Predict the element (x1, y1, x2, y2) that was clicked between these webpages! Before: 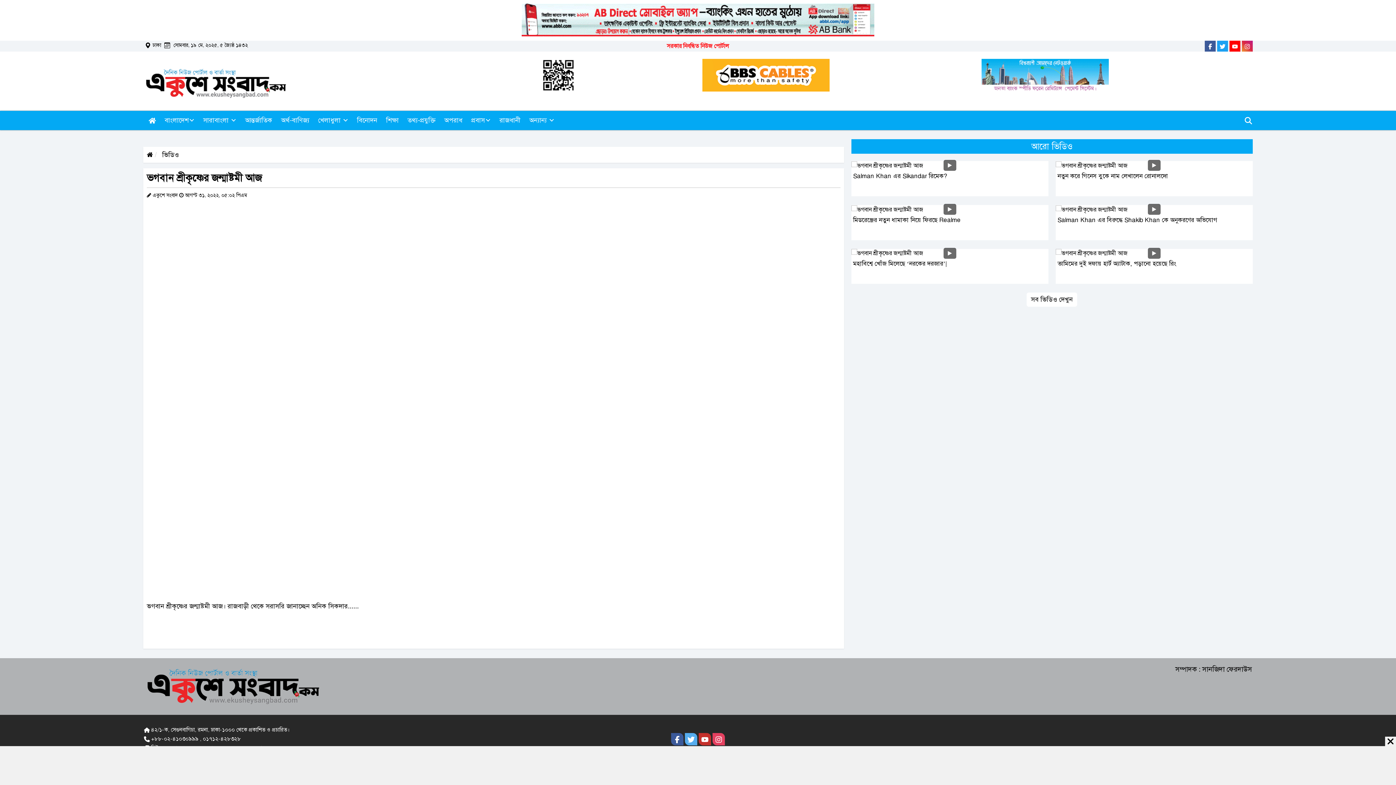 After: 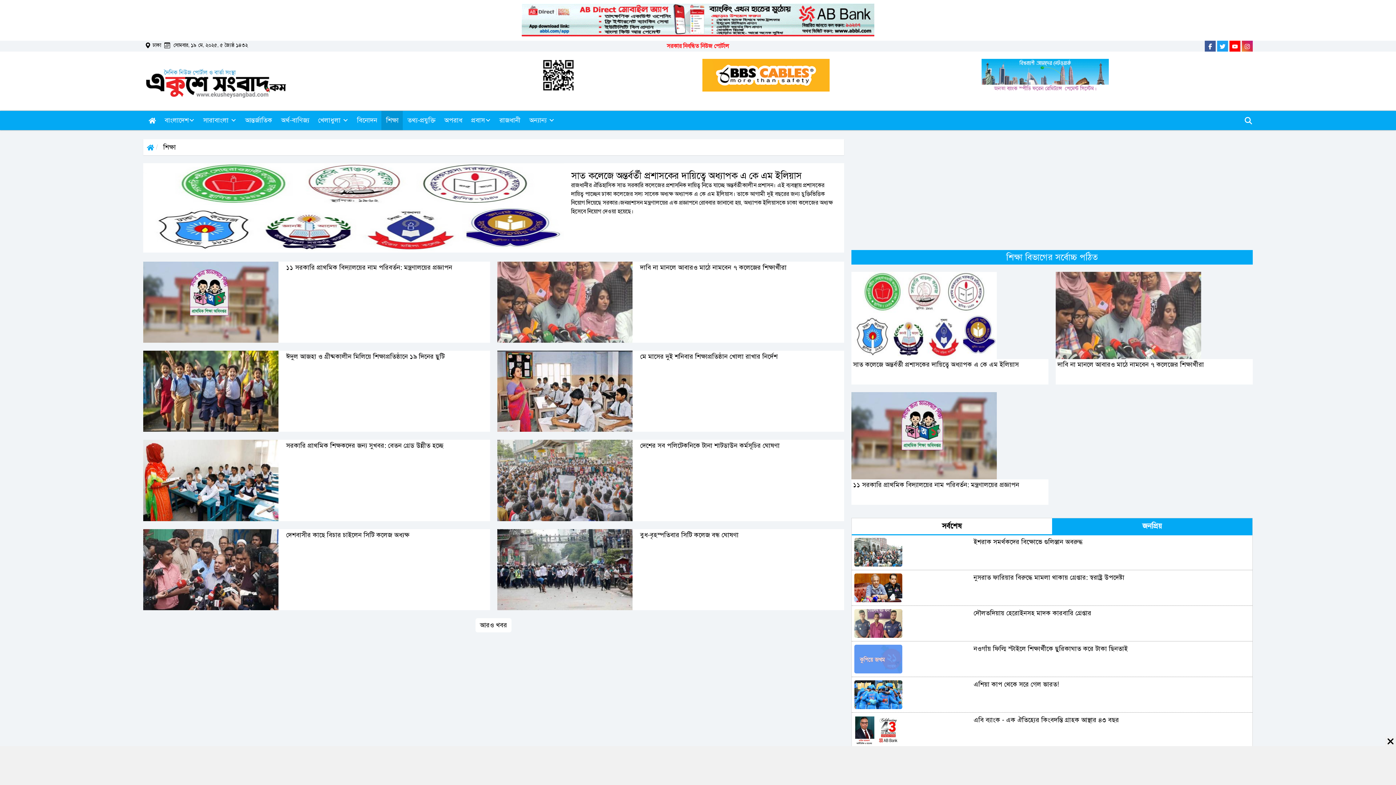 Action: bbox: (381, 110, 402, 130) label: শিক্ষা